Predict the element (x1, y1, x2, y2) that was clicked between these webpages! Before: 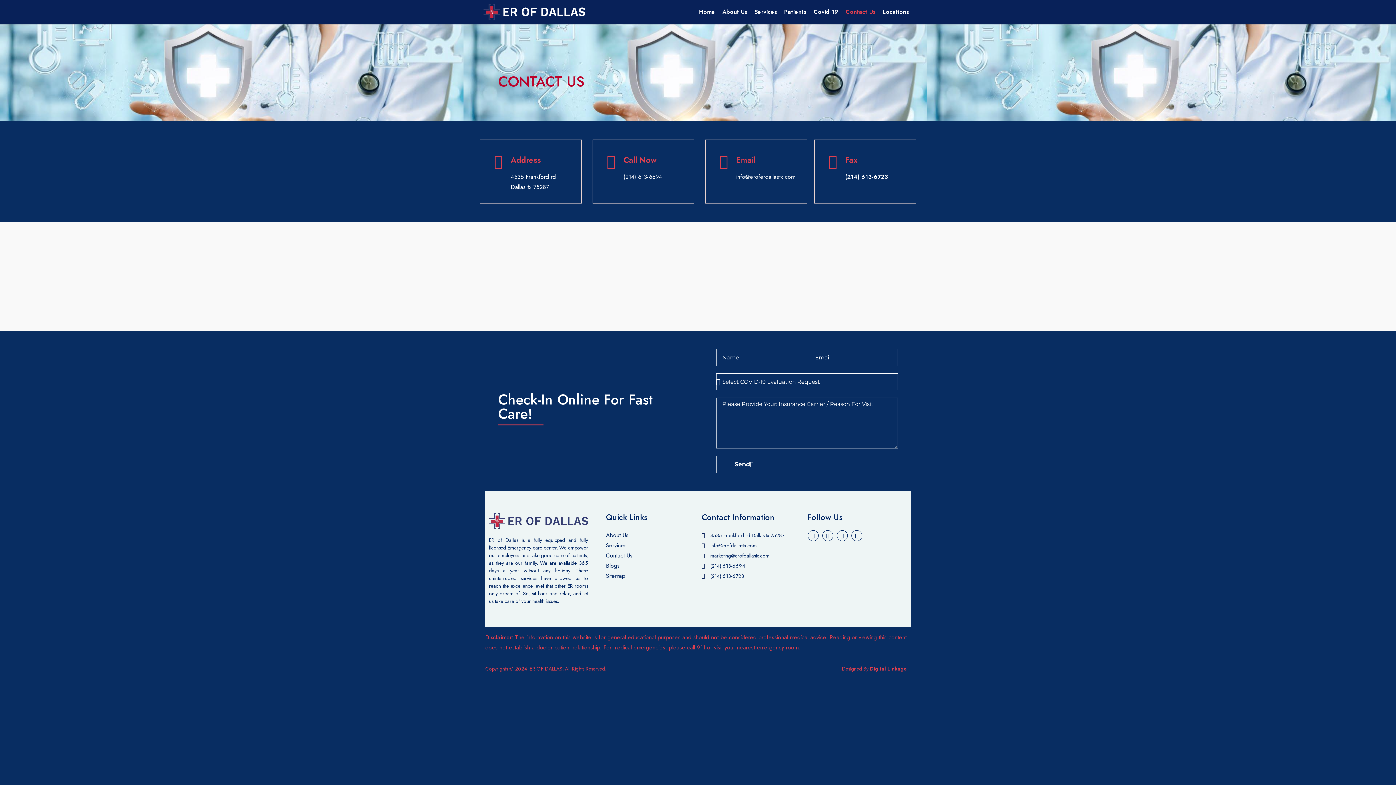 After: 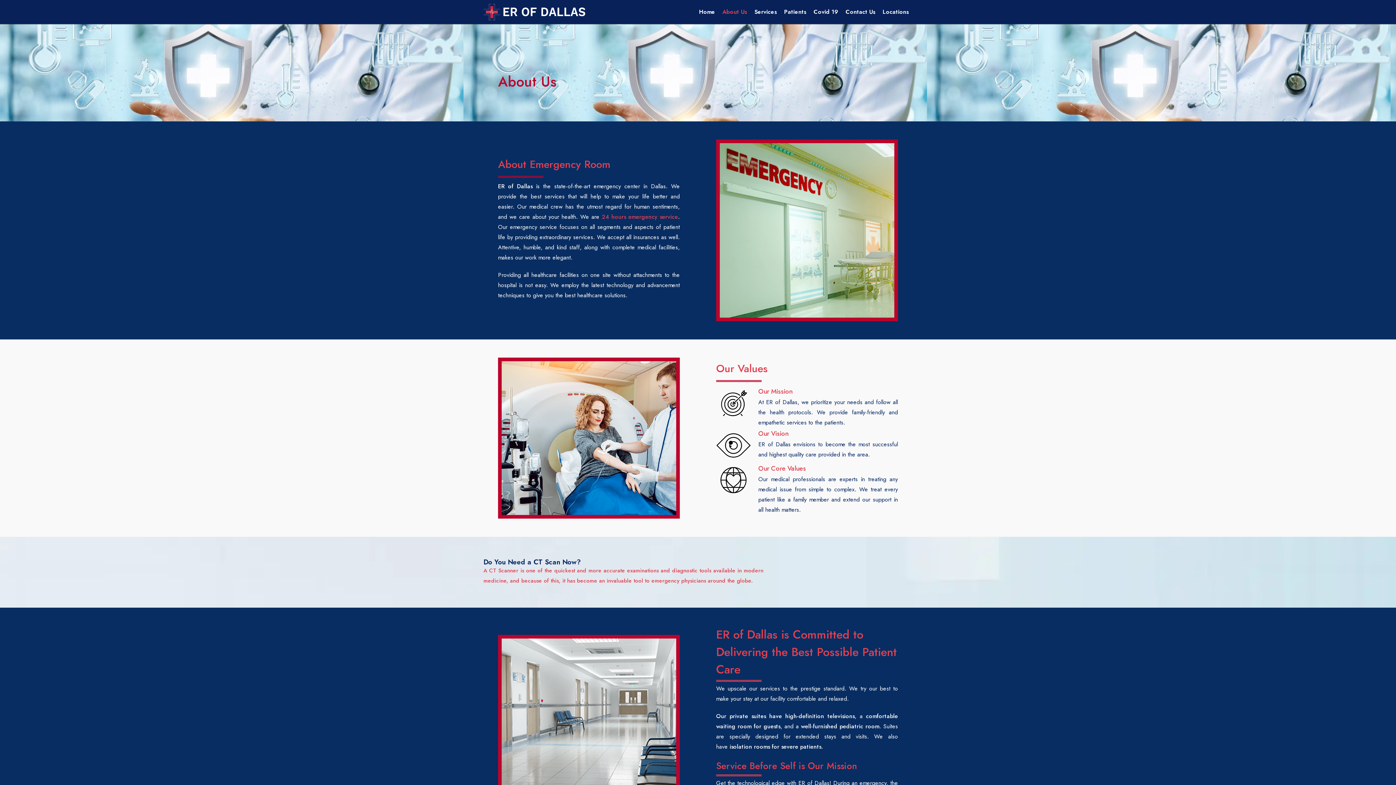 Action: label: About Us bbox: (606, 530, 628, 540)